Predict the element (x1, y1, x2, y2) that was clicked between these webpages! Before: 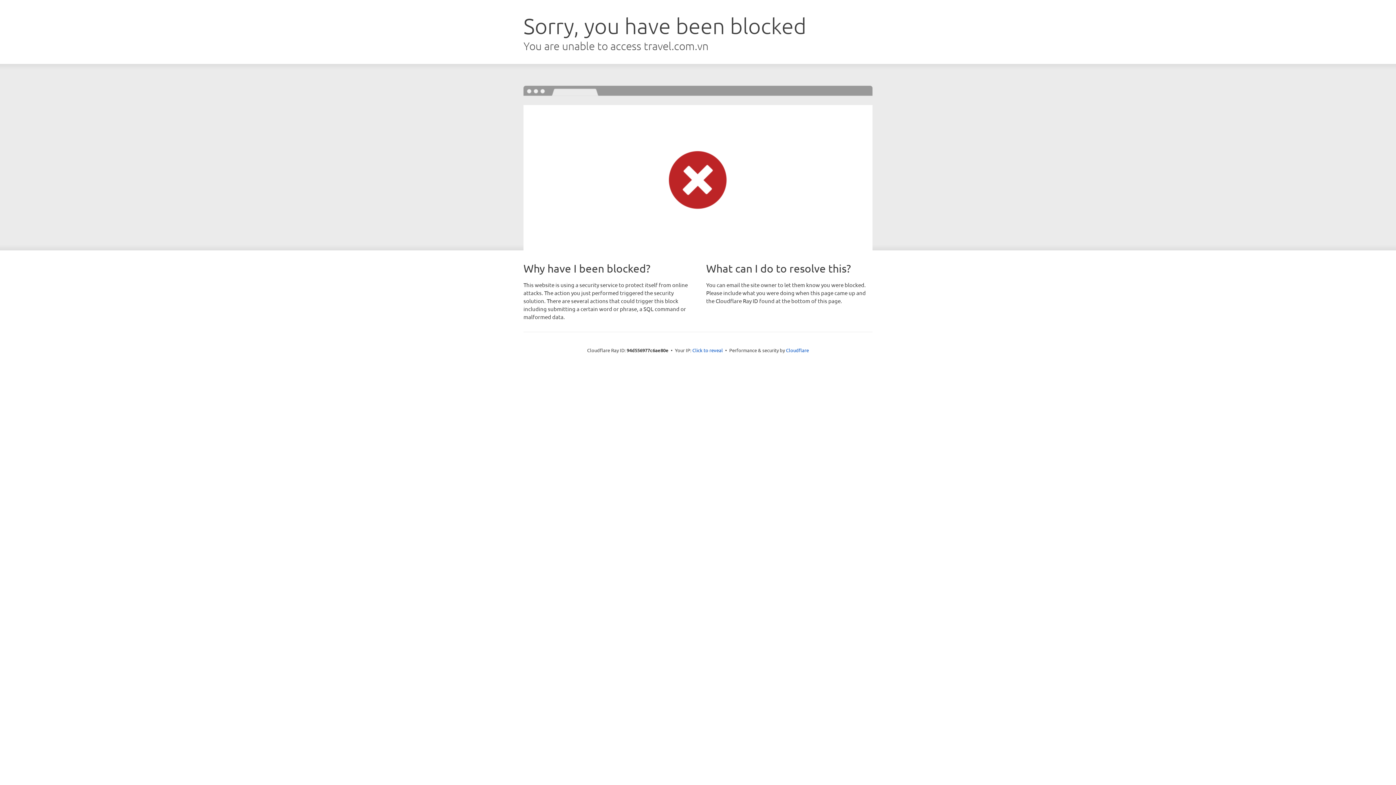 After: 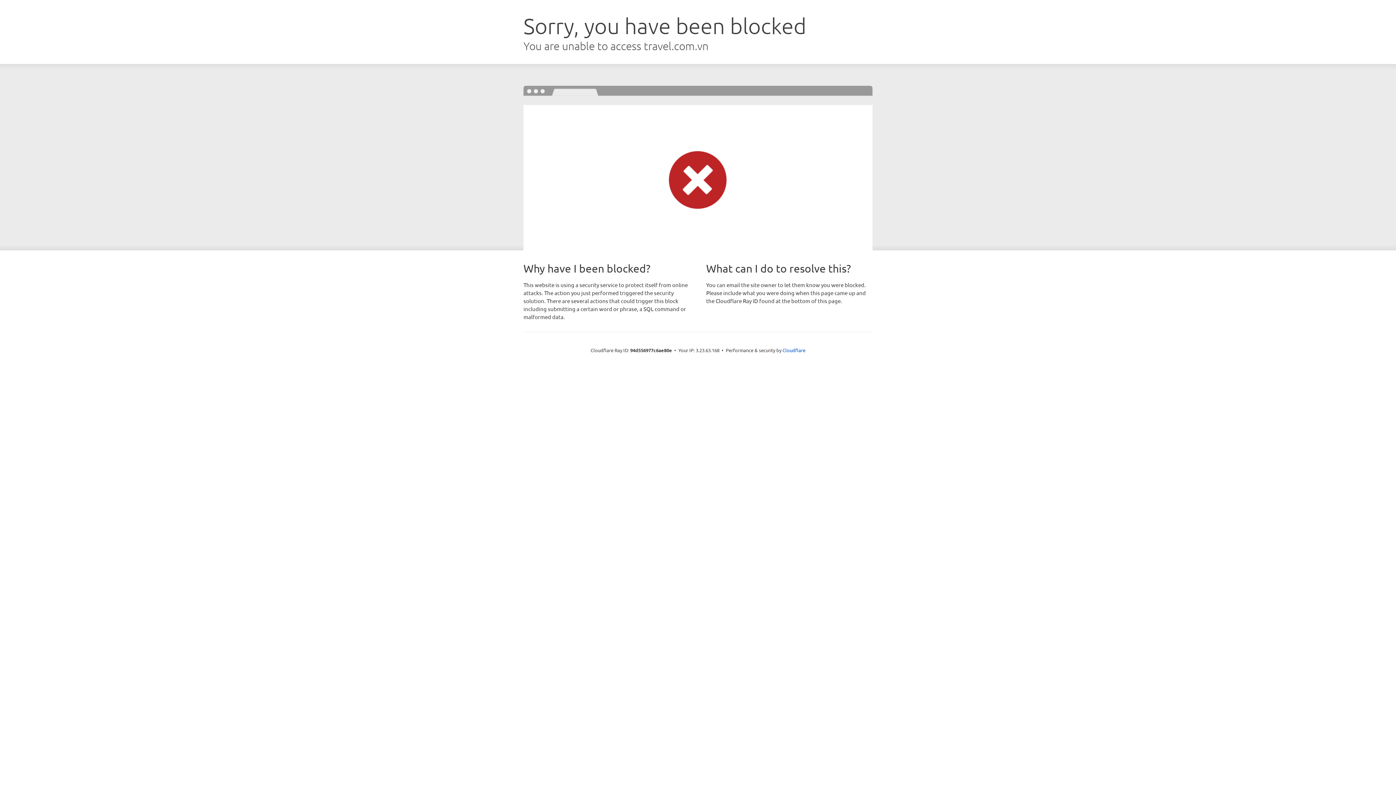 Action: label: Click to reveal bbox: (692, 346, 723, 353)